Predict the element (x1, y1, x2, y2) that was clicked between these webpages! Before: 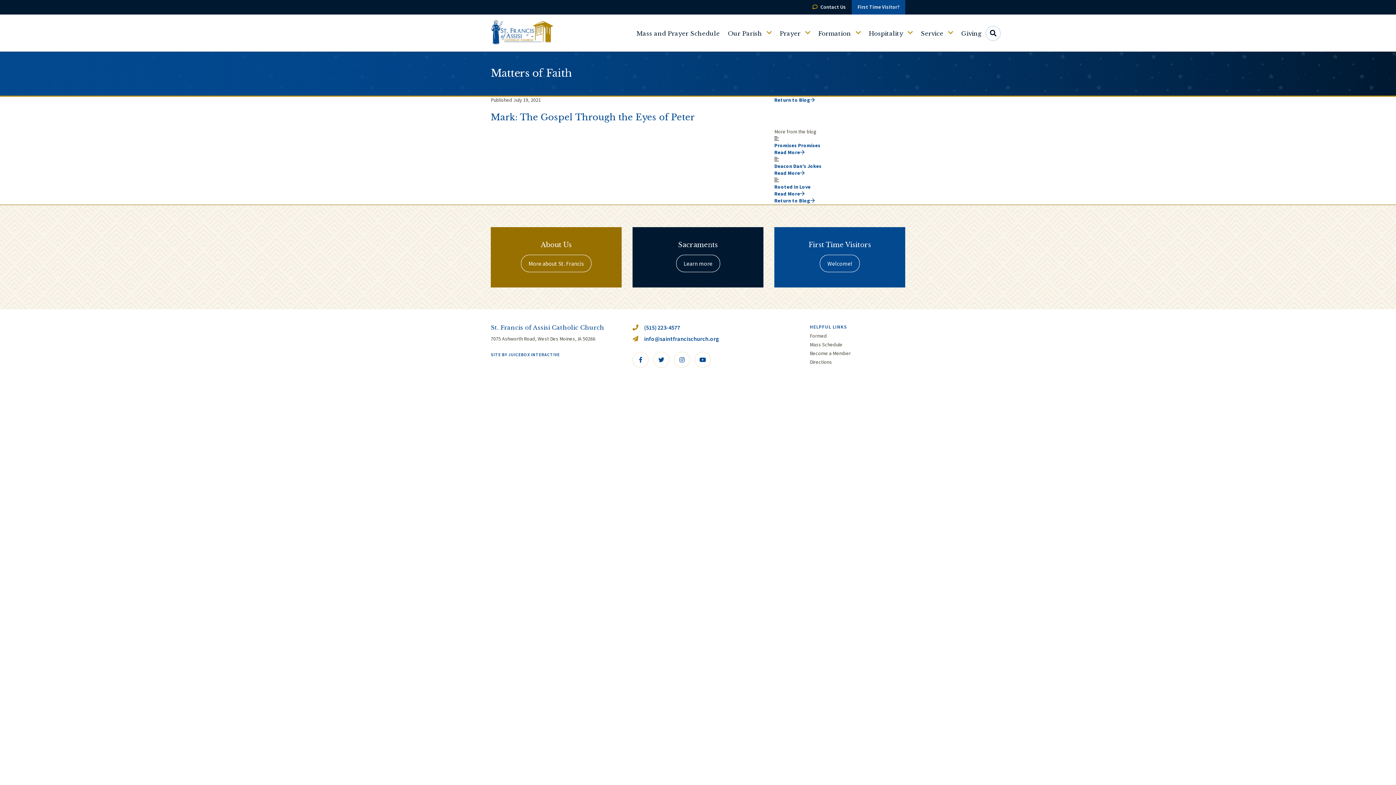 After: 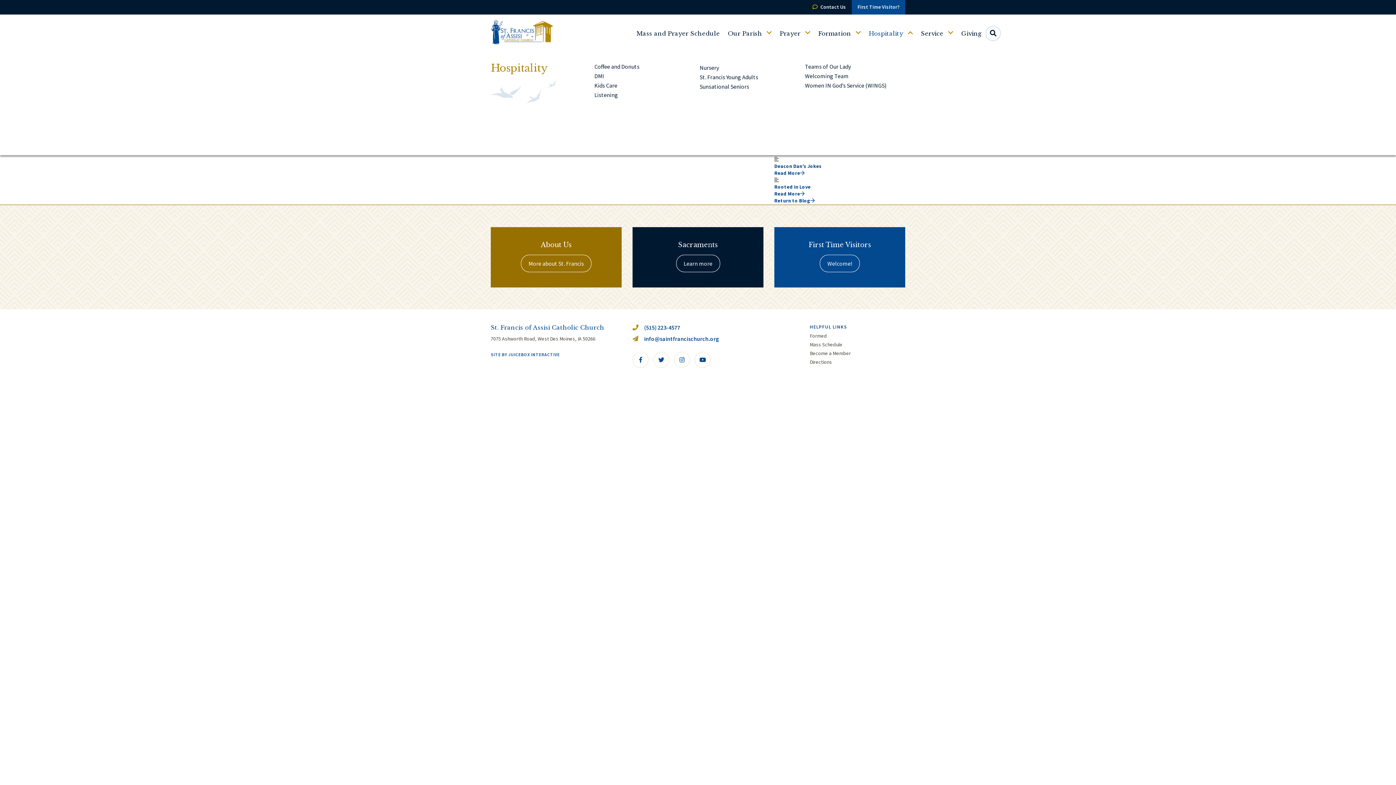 Action: label: Hospitality  bbox: (865, 14, 917, 51)